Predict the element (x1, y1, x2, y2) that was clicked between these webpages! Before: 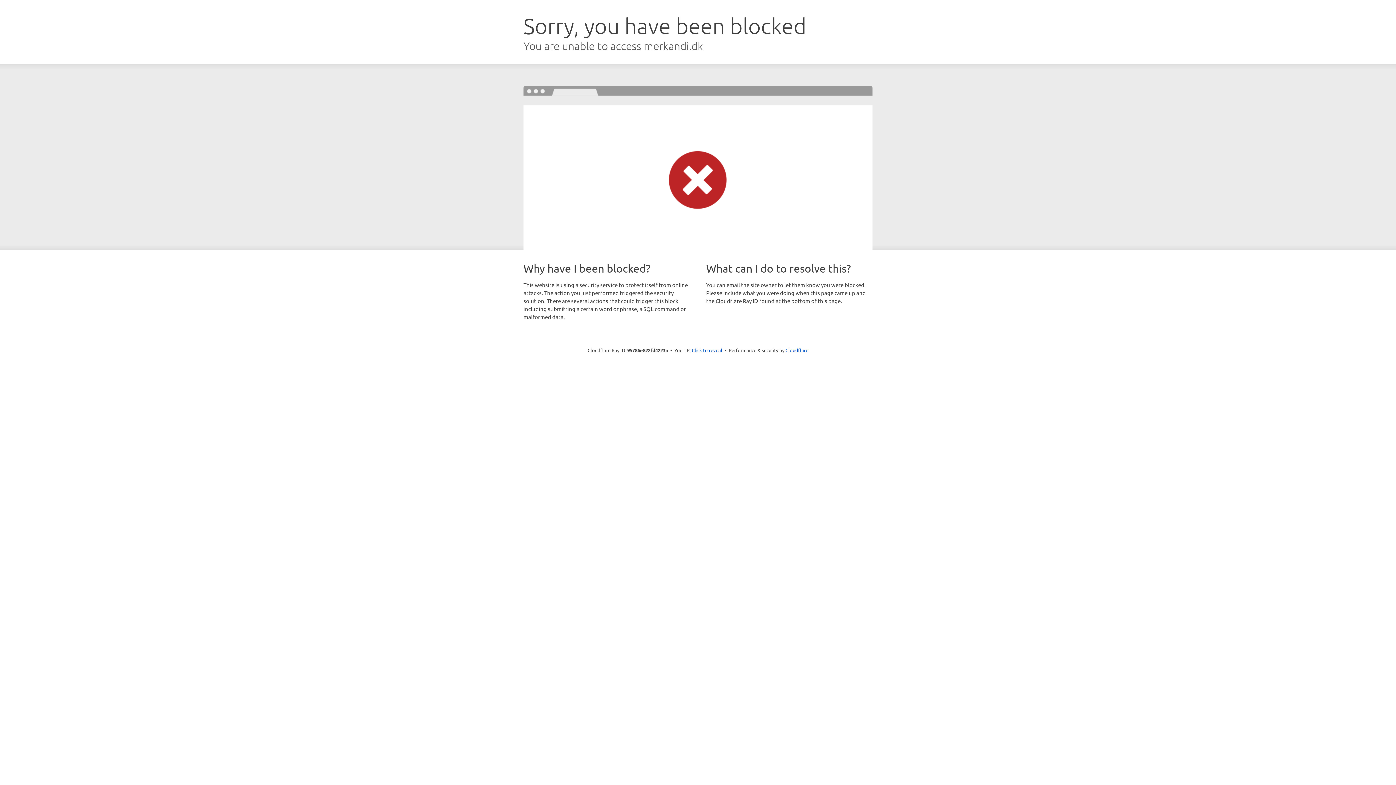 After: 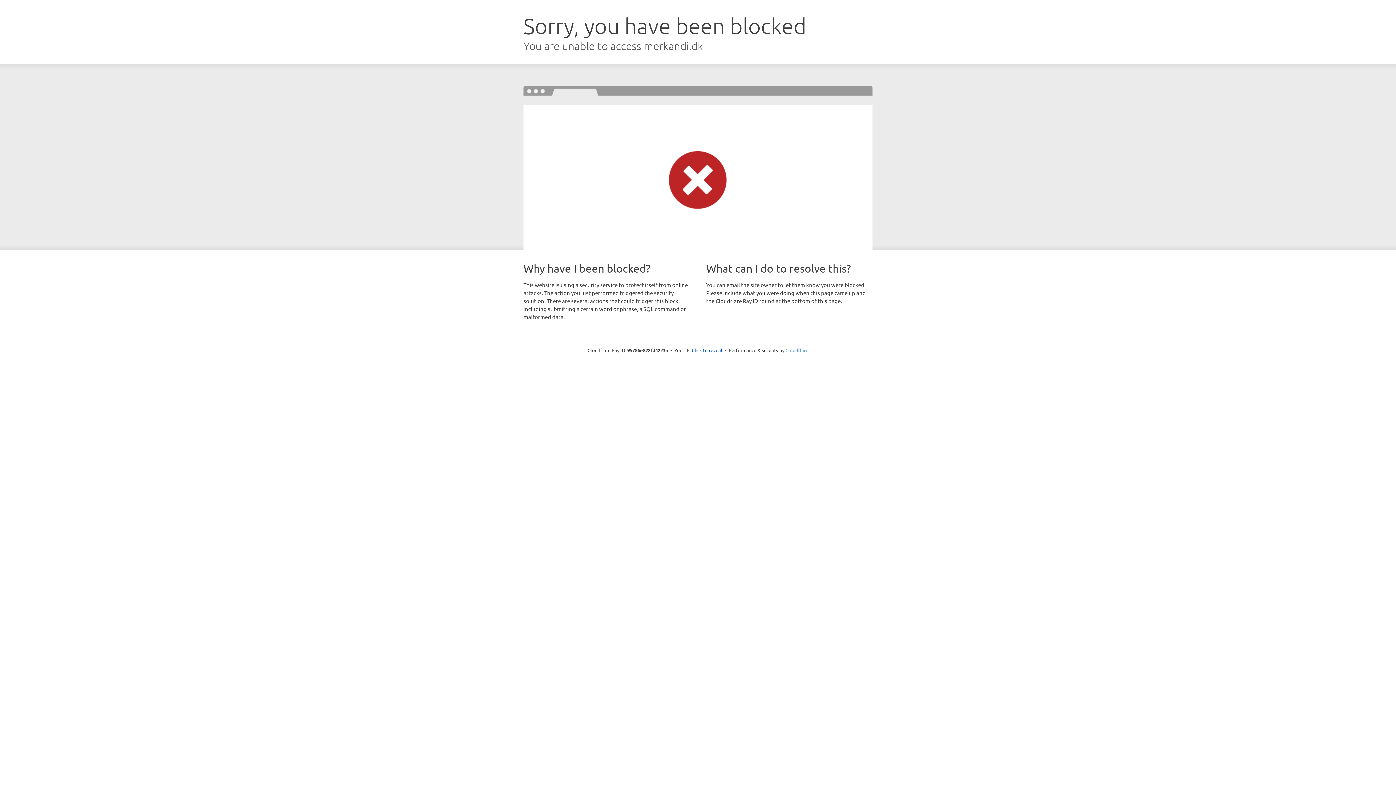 Action: bbox: (785, 347, 808, 353) label: Cloudflare